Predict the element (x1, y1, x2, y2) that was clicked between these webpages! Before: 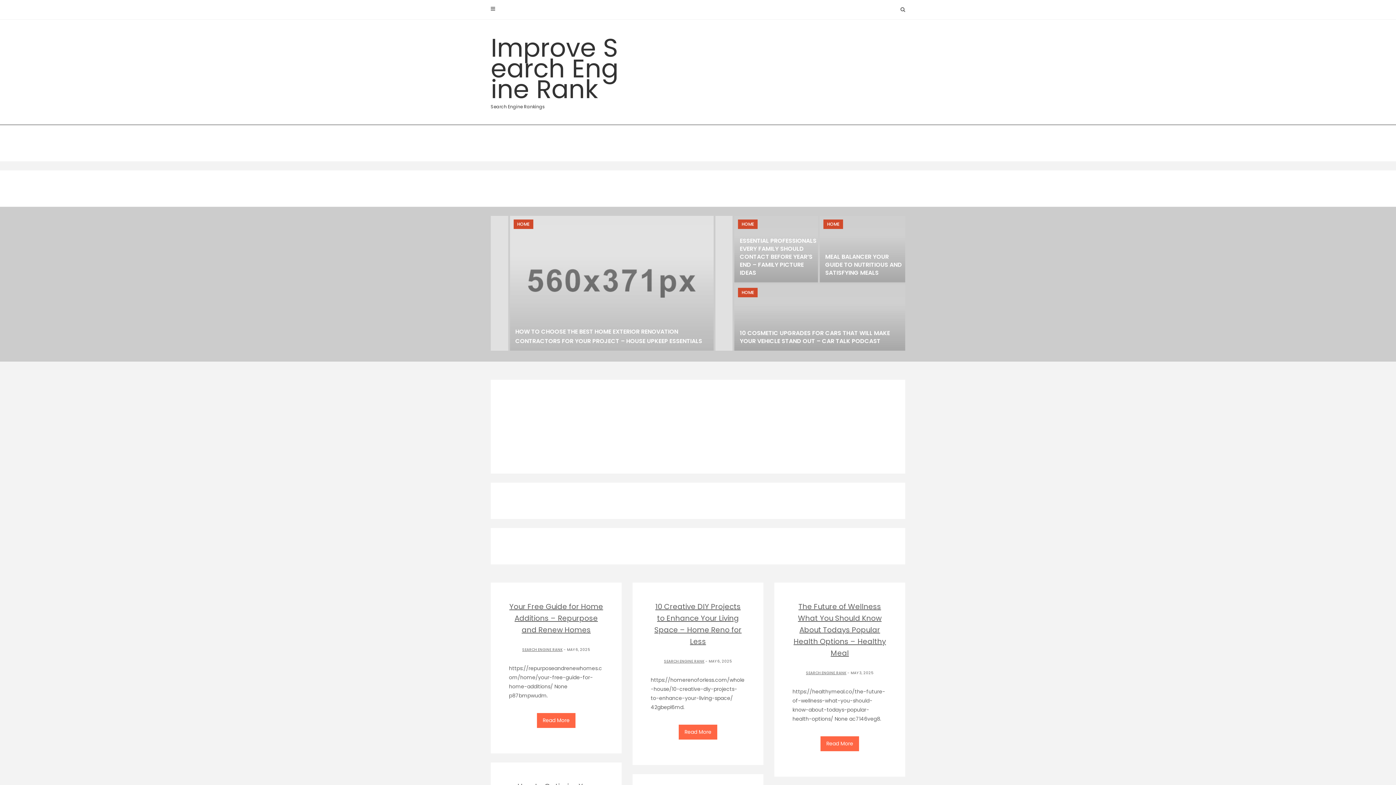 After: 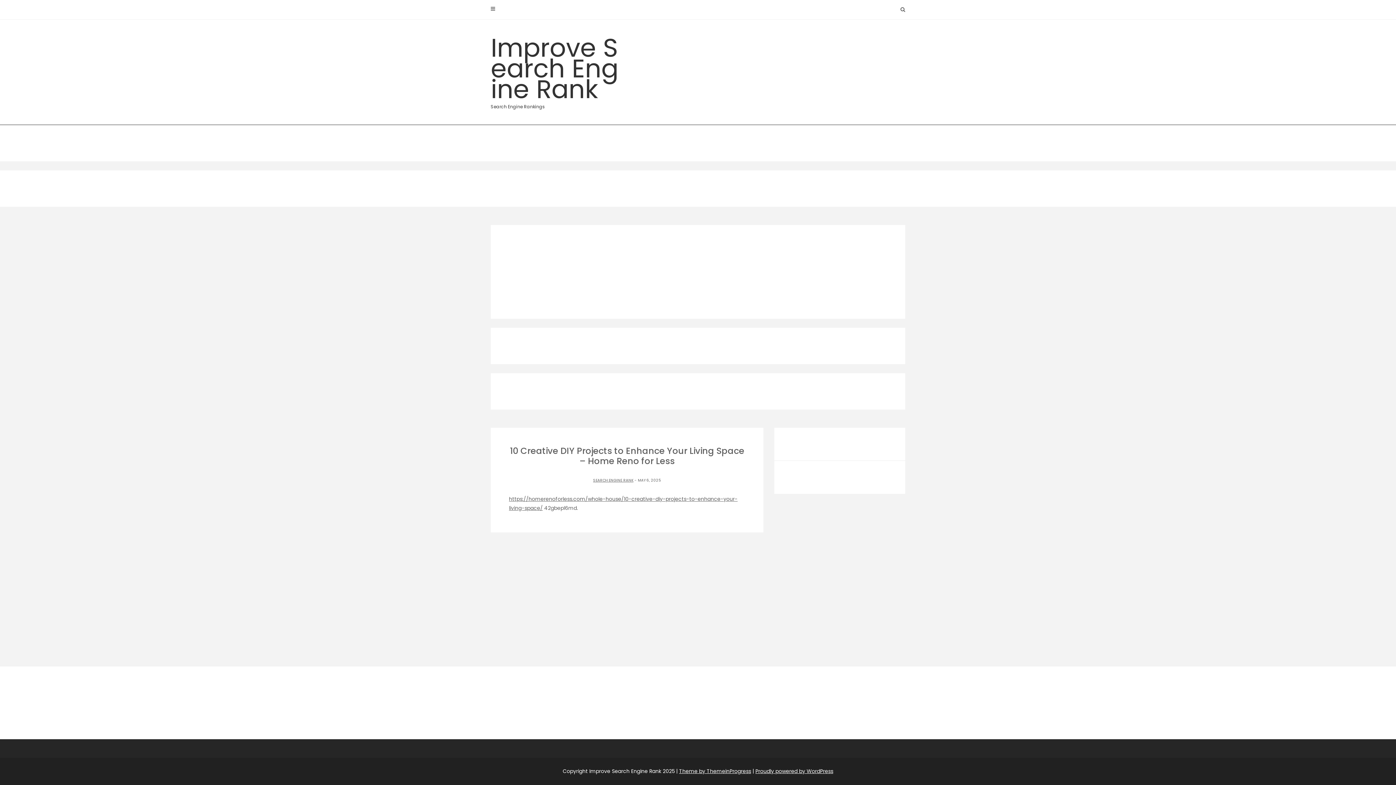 Action: label: Read More bbox: (677, 723, 719, 741)